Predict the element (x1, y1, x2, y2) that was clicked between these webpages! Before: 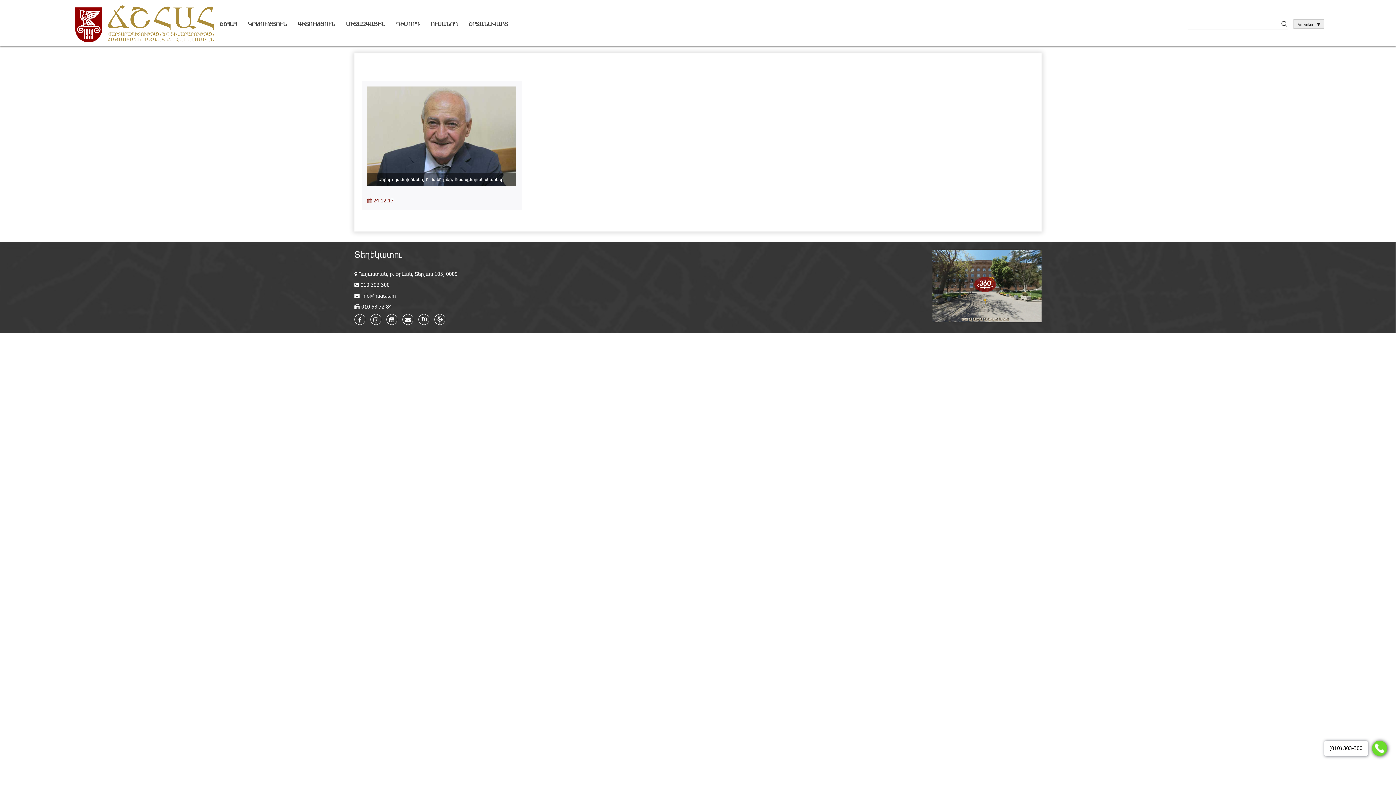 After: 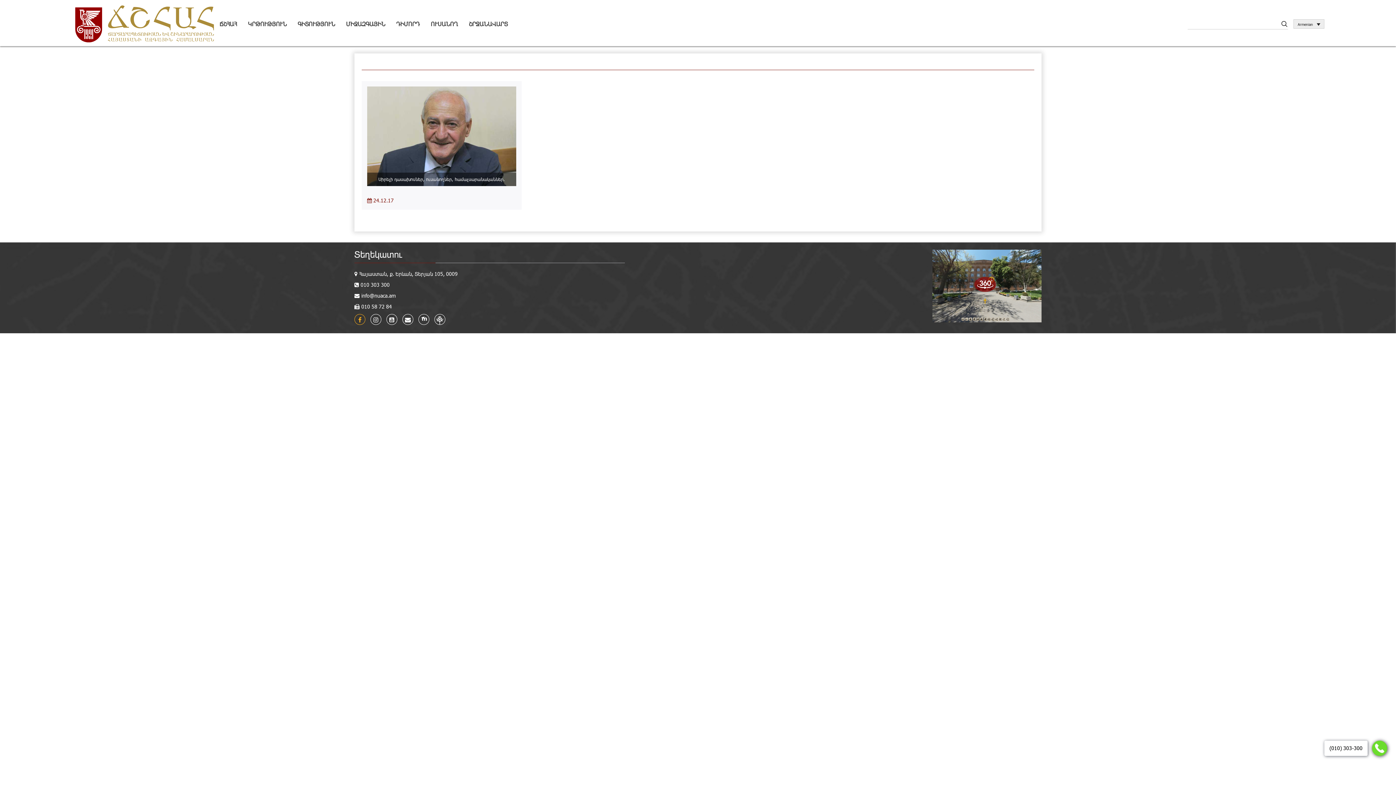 Action: bbox: (358, 316, 361, 323)